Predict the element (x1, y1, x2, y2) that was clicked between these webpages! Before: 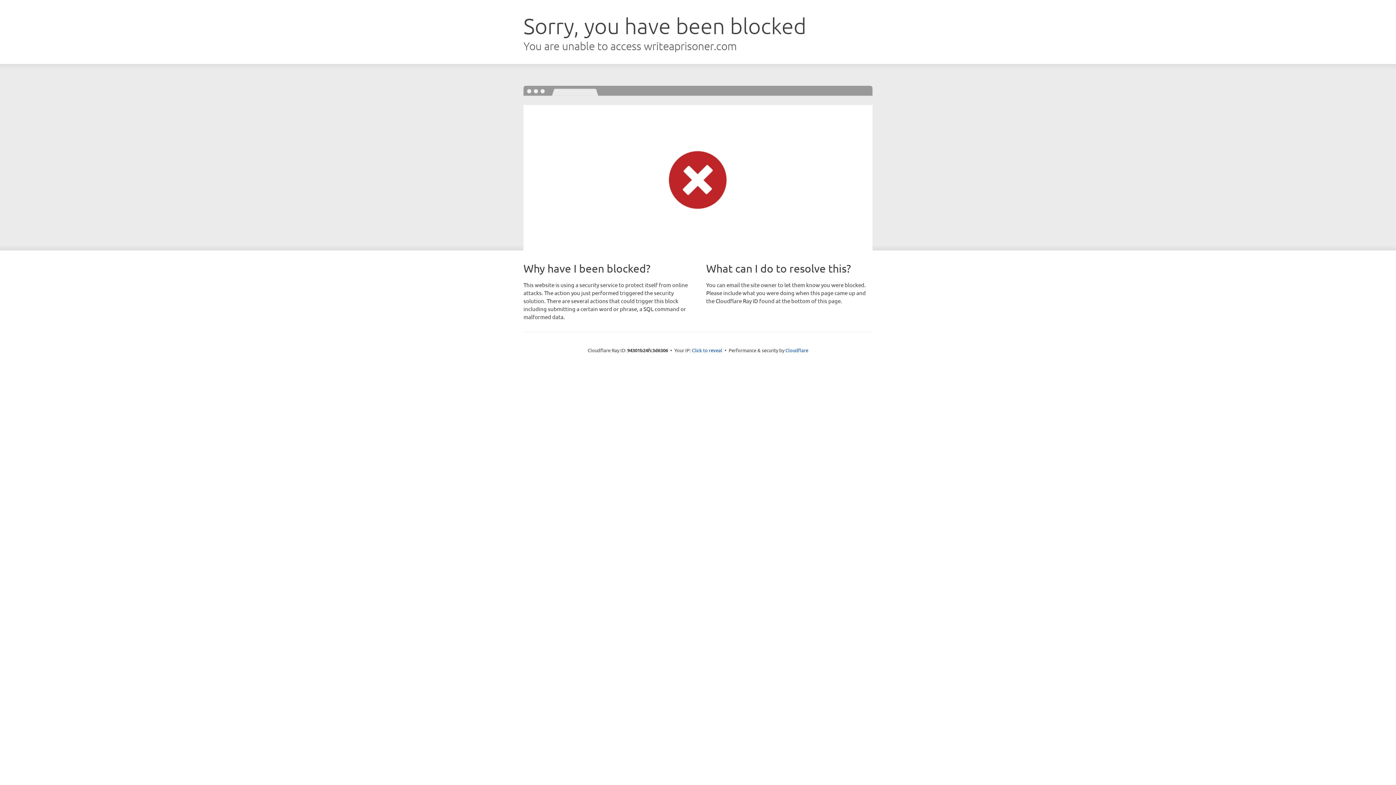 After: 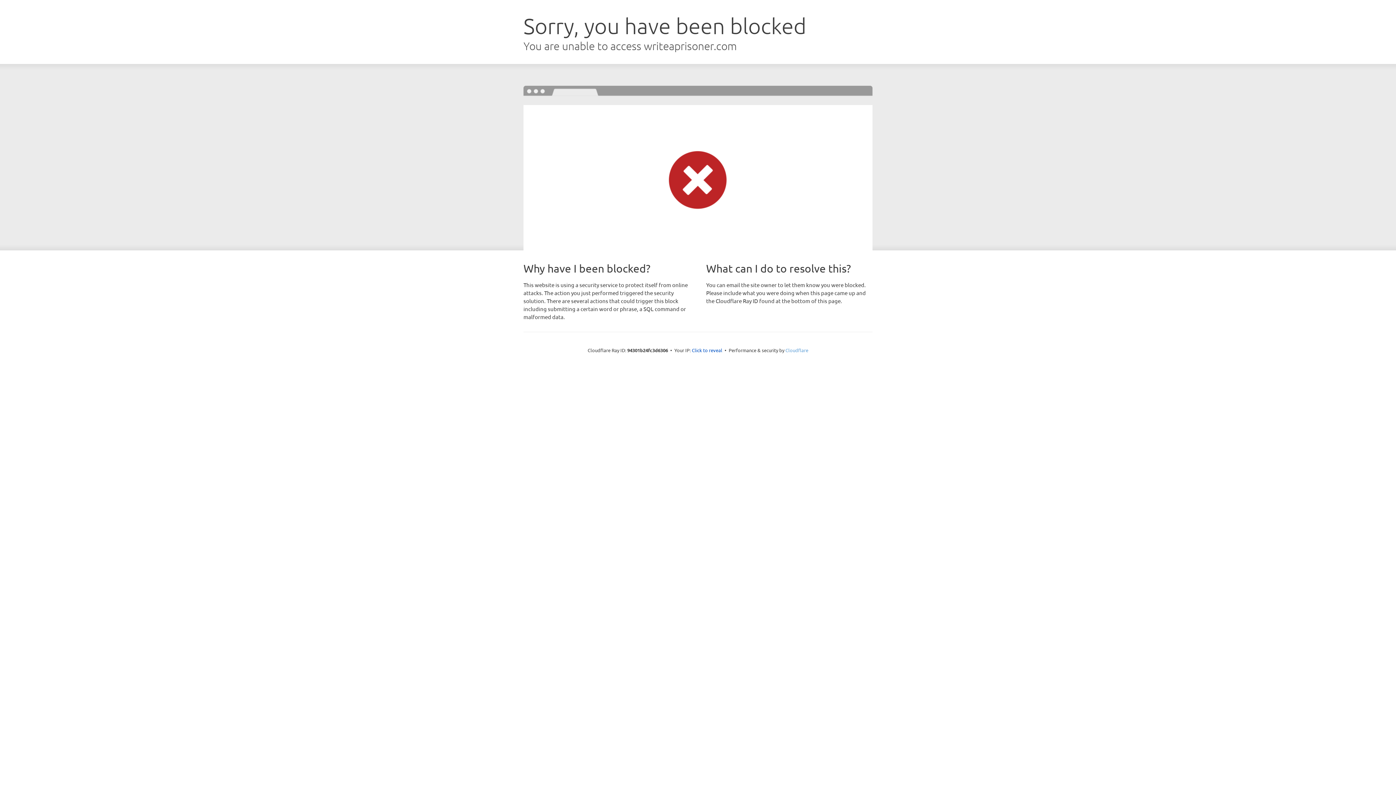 Action: label: Cloudflare bbox: (785, 347, 808, 353)